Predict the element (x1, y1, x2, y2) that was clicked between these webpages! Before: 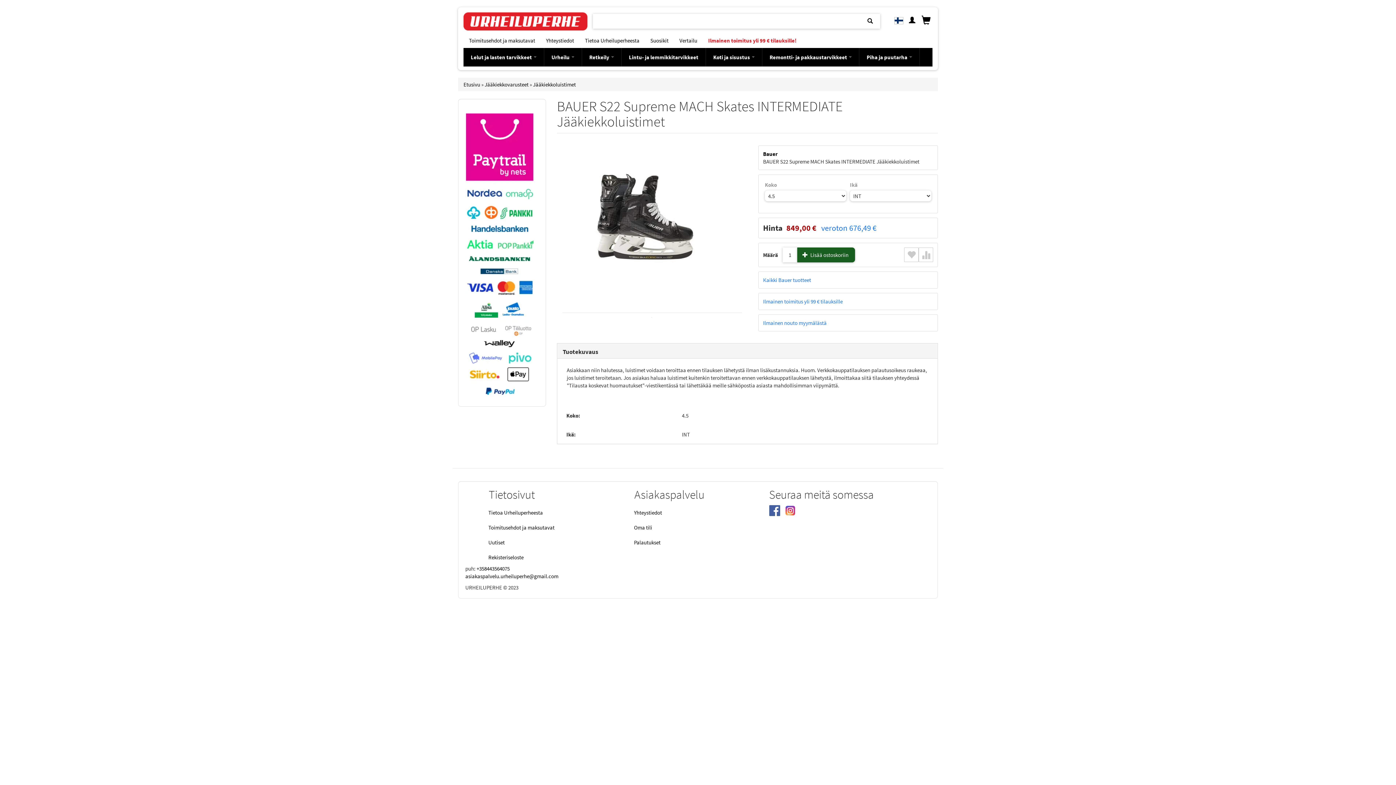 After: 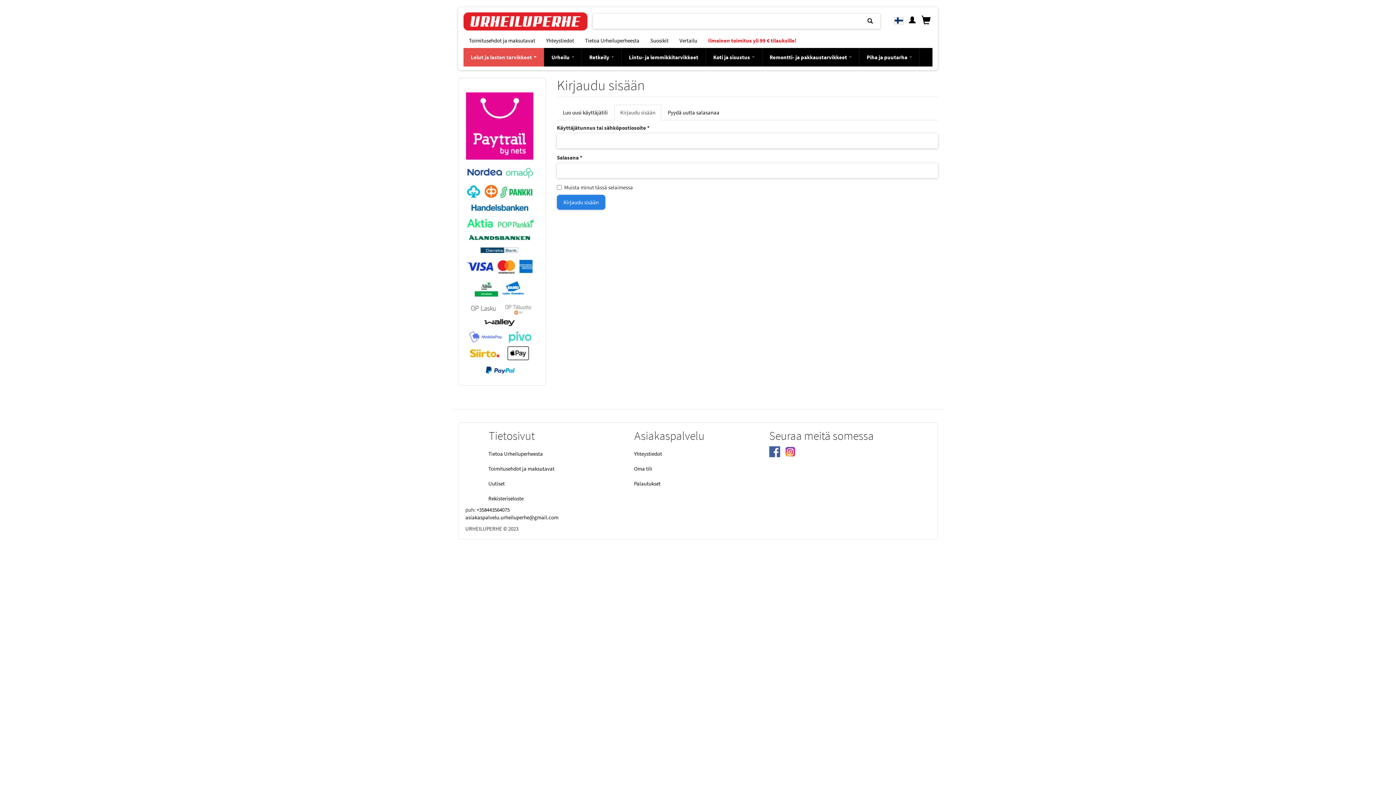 Action: label: Kirjaudu bbox: (903, 10, 921, 24)